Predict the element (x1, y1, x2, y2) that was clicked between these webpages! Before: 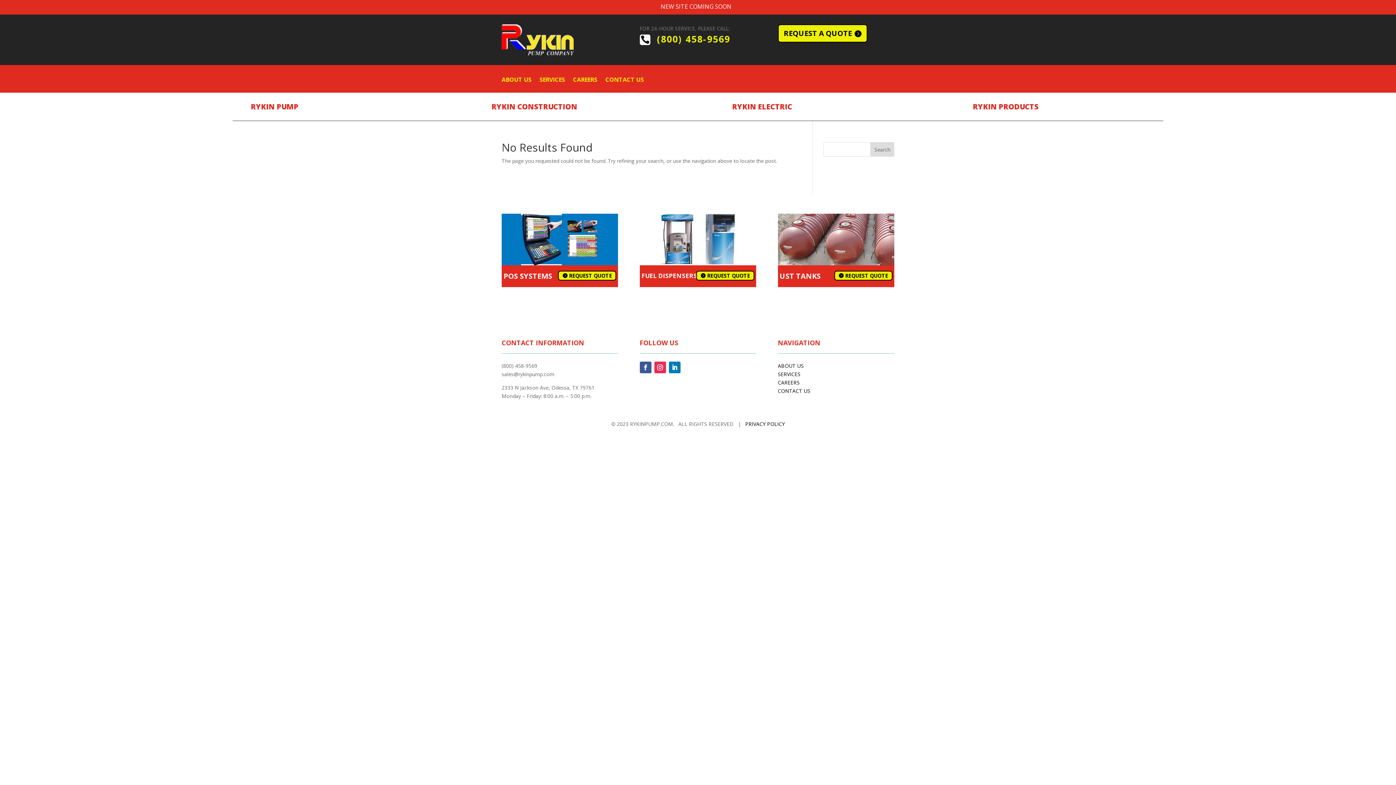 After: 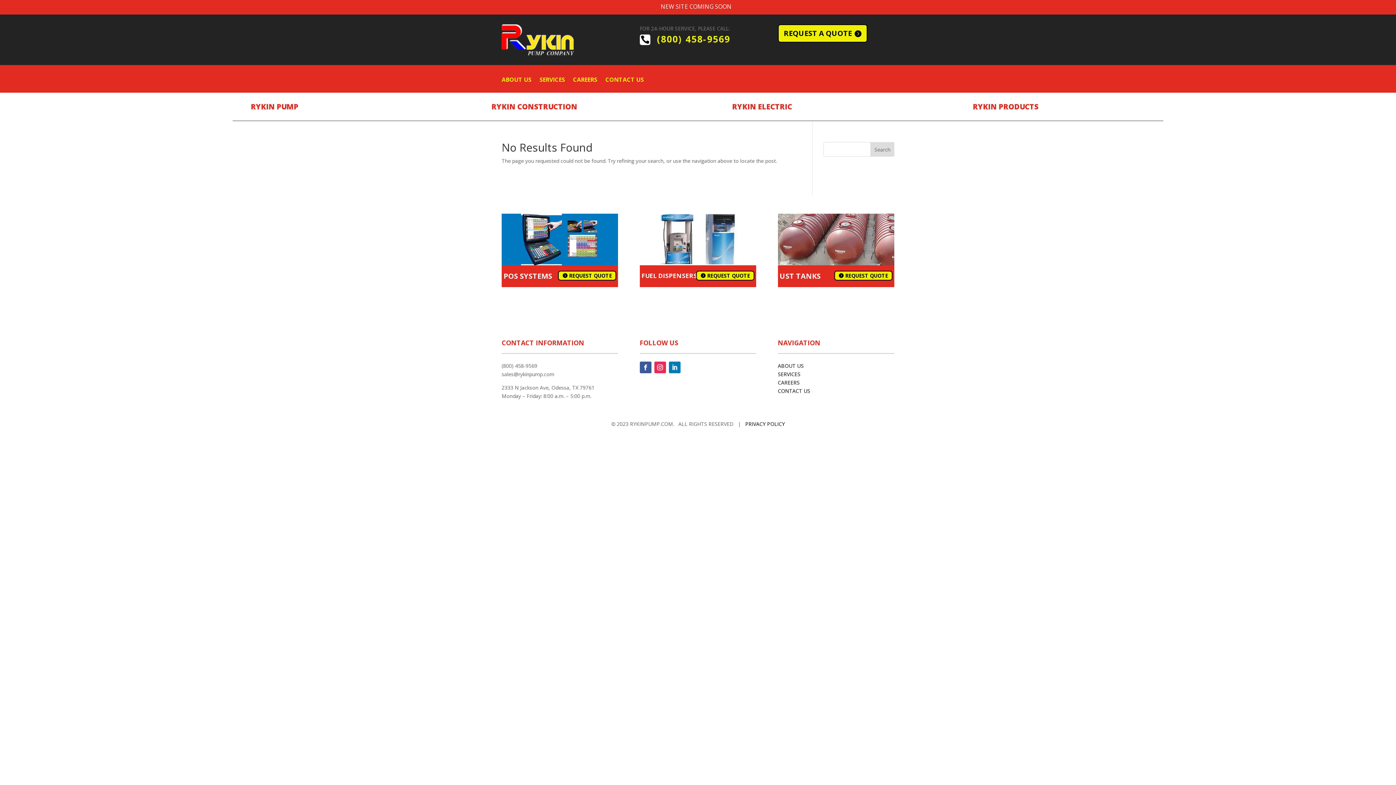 Action: bbox: (669, 361, 680, 373)